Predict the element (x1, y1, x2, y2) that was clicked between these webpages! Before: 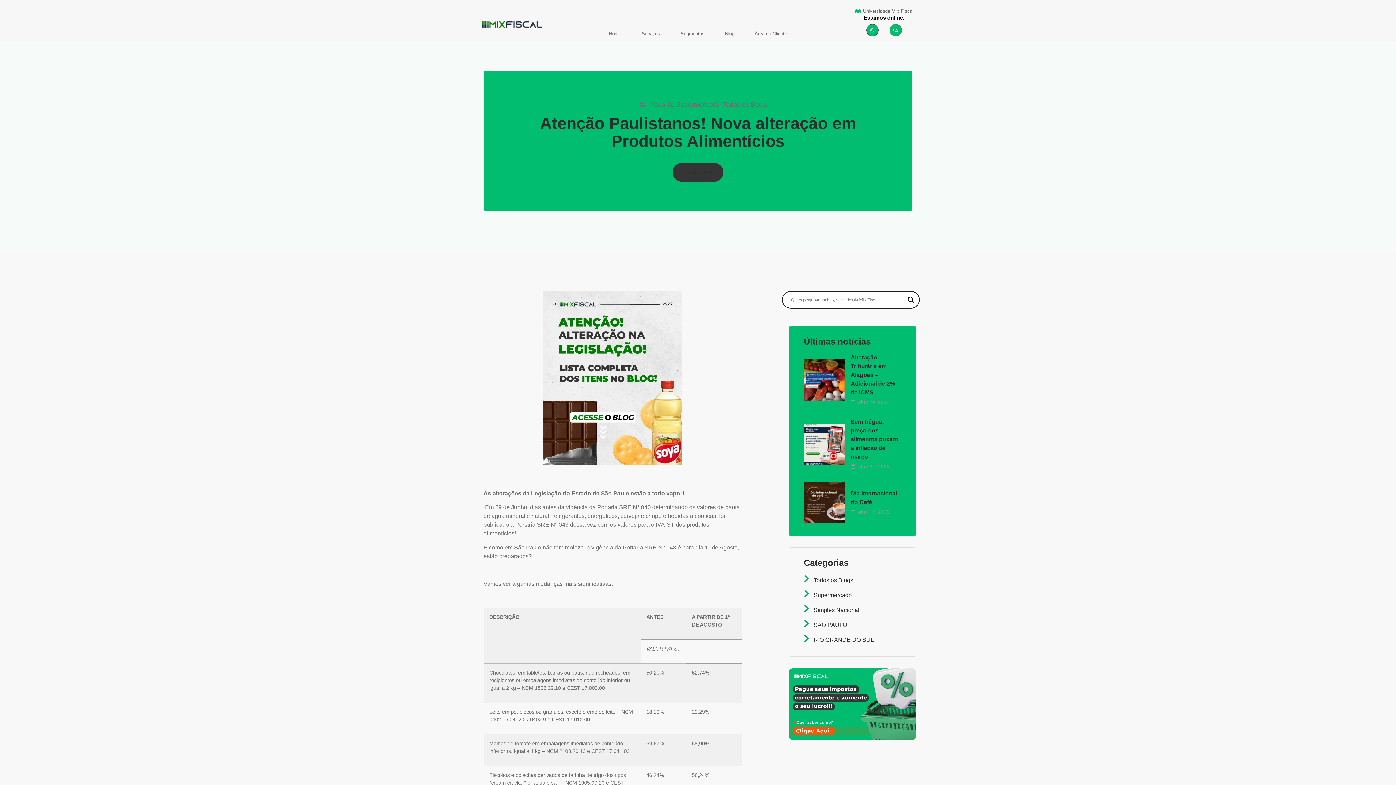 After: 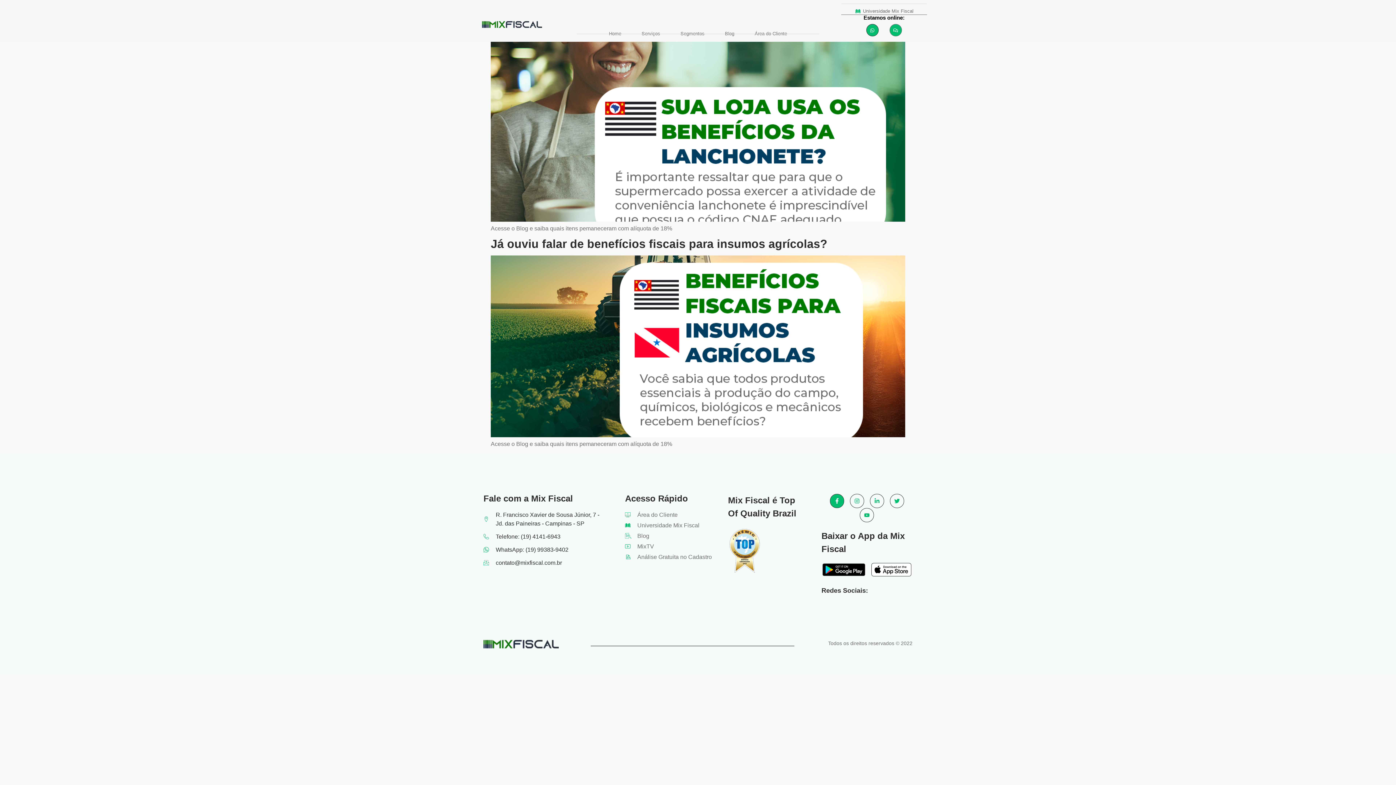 Action: label: SÃO PAULO bbox: (803, 619, 847, 630)